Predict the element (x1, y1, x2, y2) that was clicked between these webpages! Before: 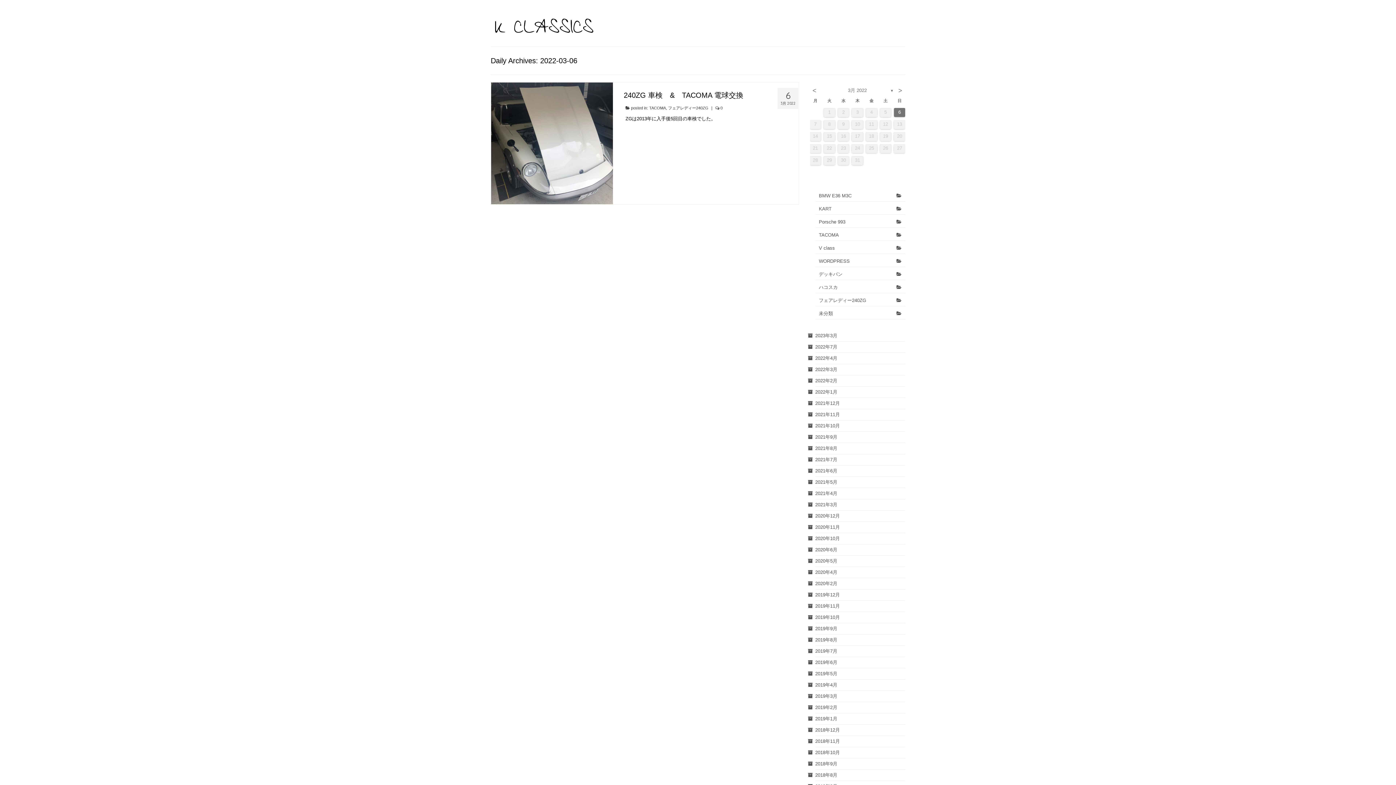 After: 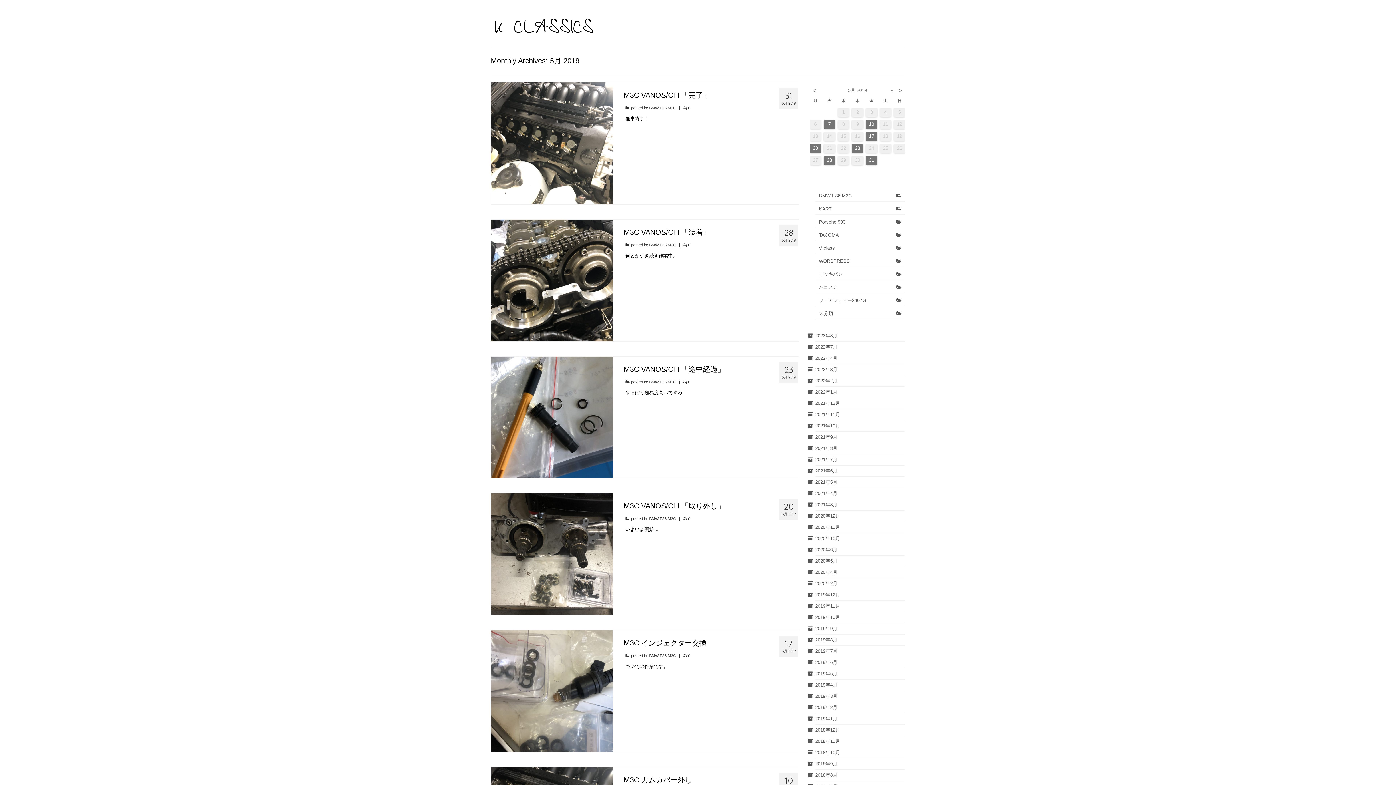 Action: label: 2019年5月 bbox: (815, 671, 837, 676)